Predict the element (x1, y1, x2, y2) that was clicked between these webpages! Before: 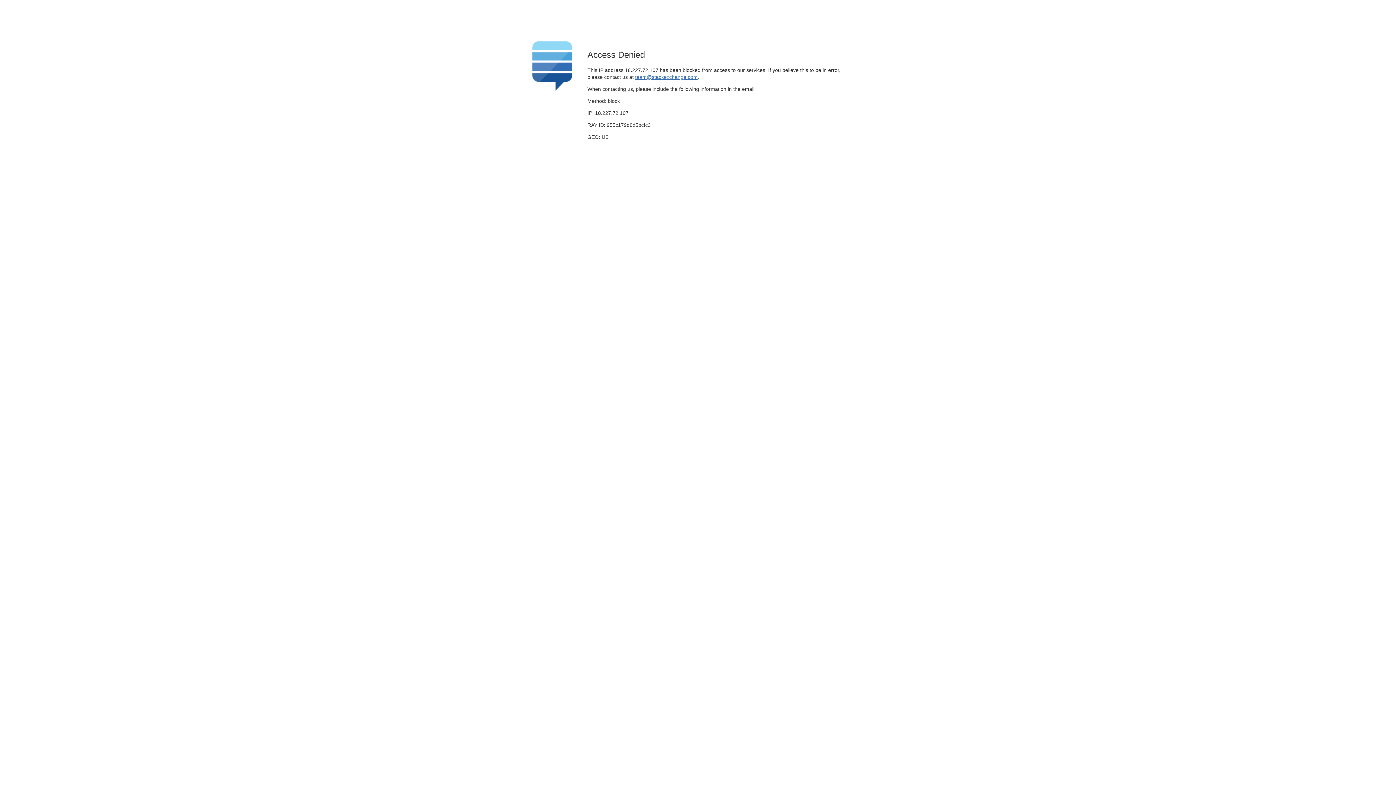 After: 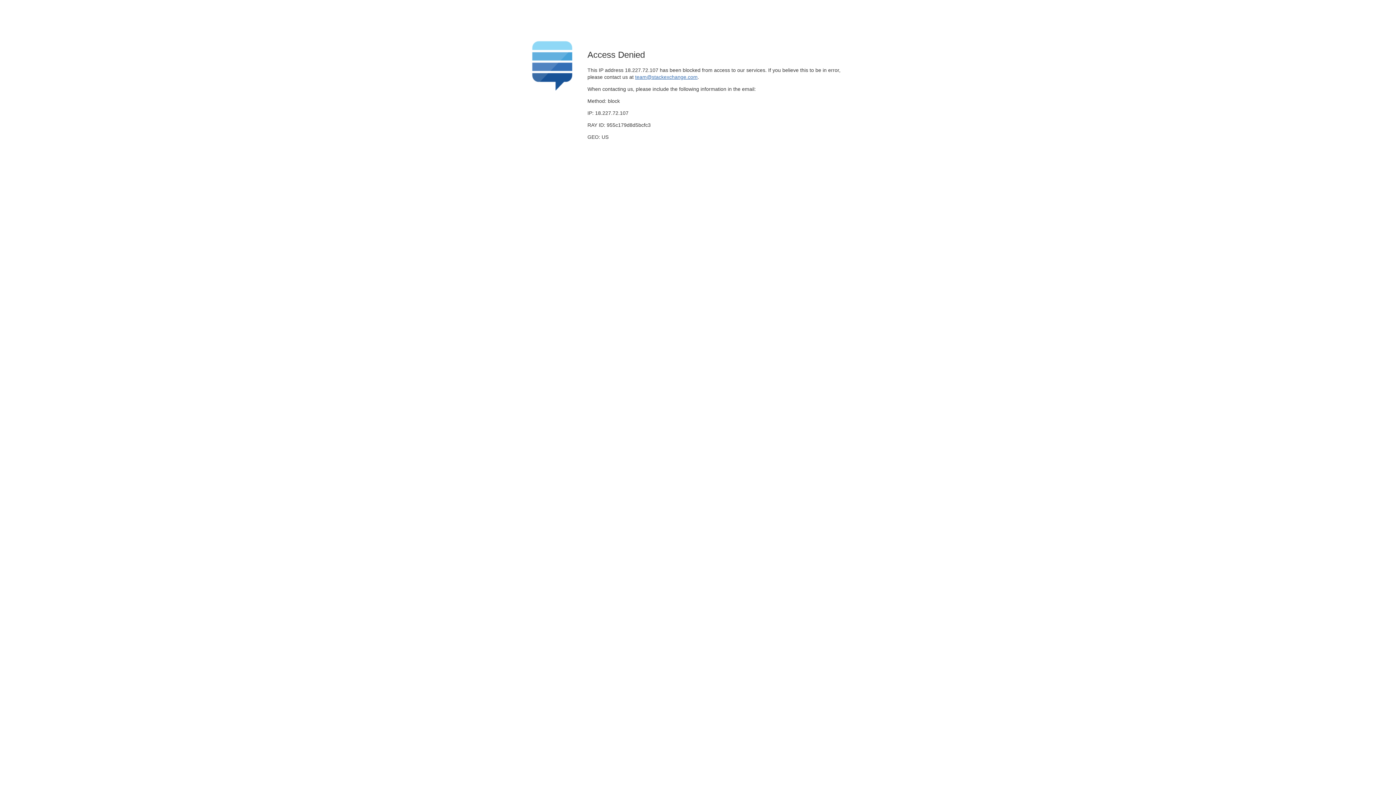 Action: label: team@stackexchange.com bbox: (635, 74, 697, 79)